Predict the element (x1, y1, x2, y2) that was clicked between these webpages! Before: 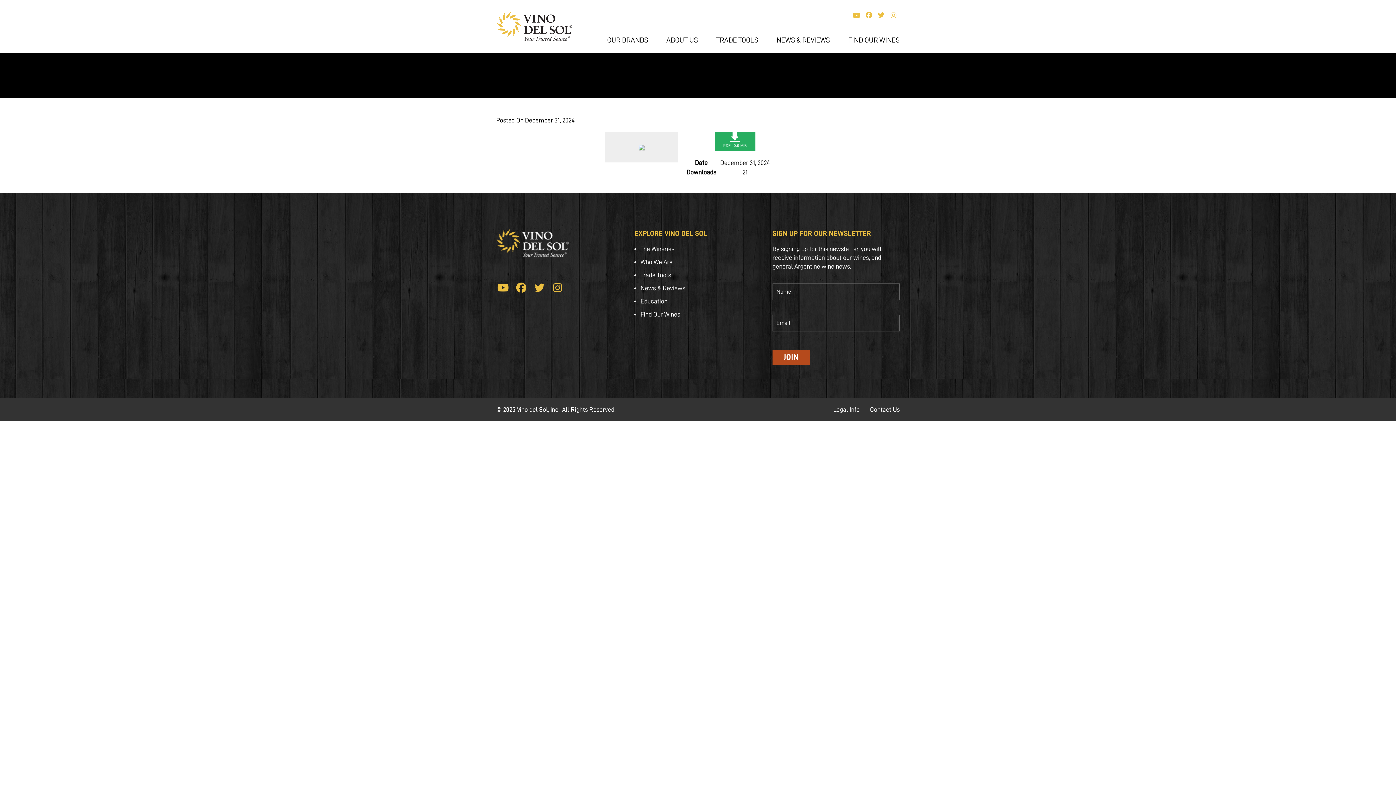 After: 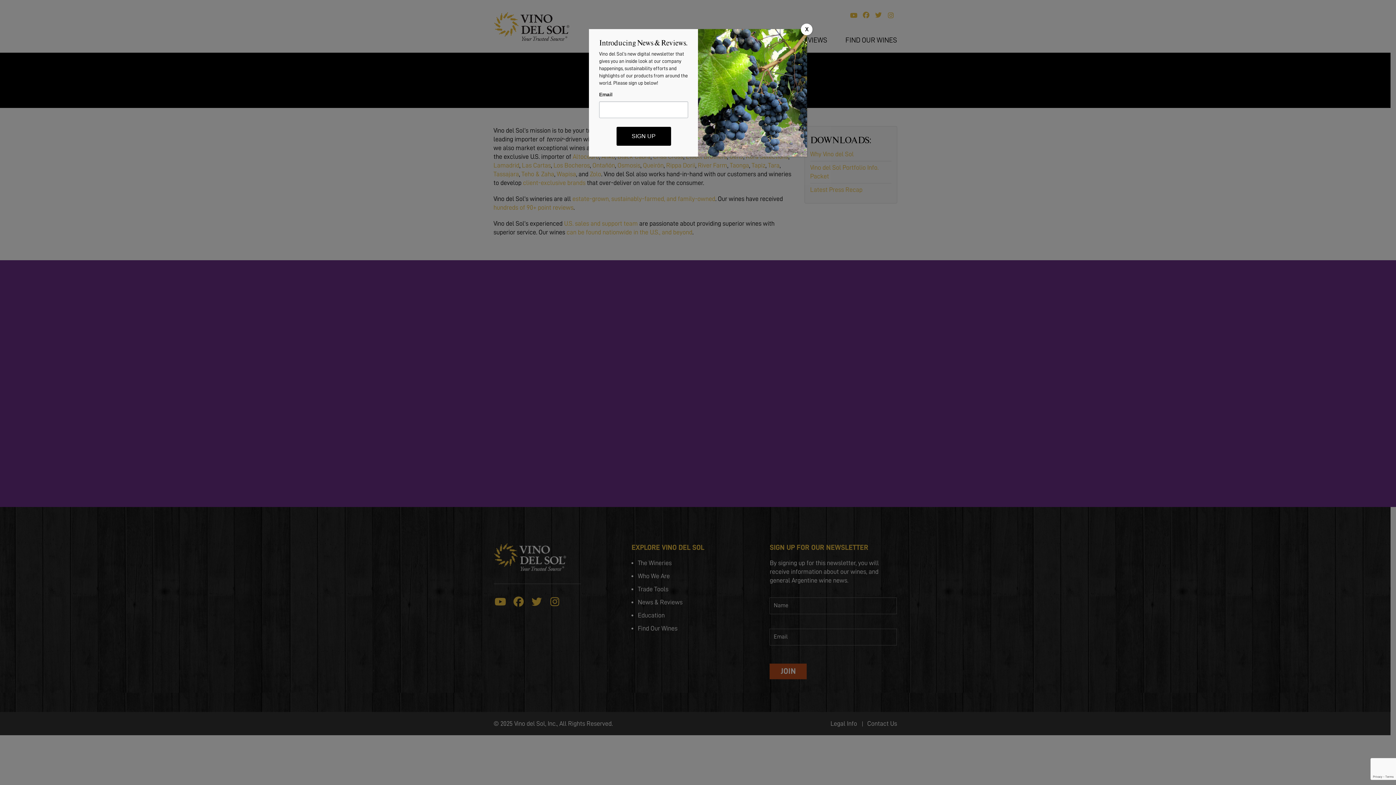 Action: label: Who We Are bbox: (640, 258, 672, 265)